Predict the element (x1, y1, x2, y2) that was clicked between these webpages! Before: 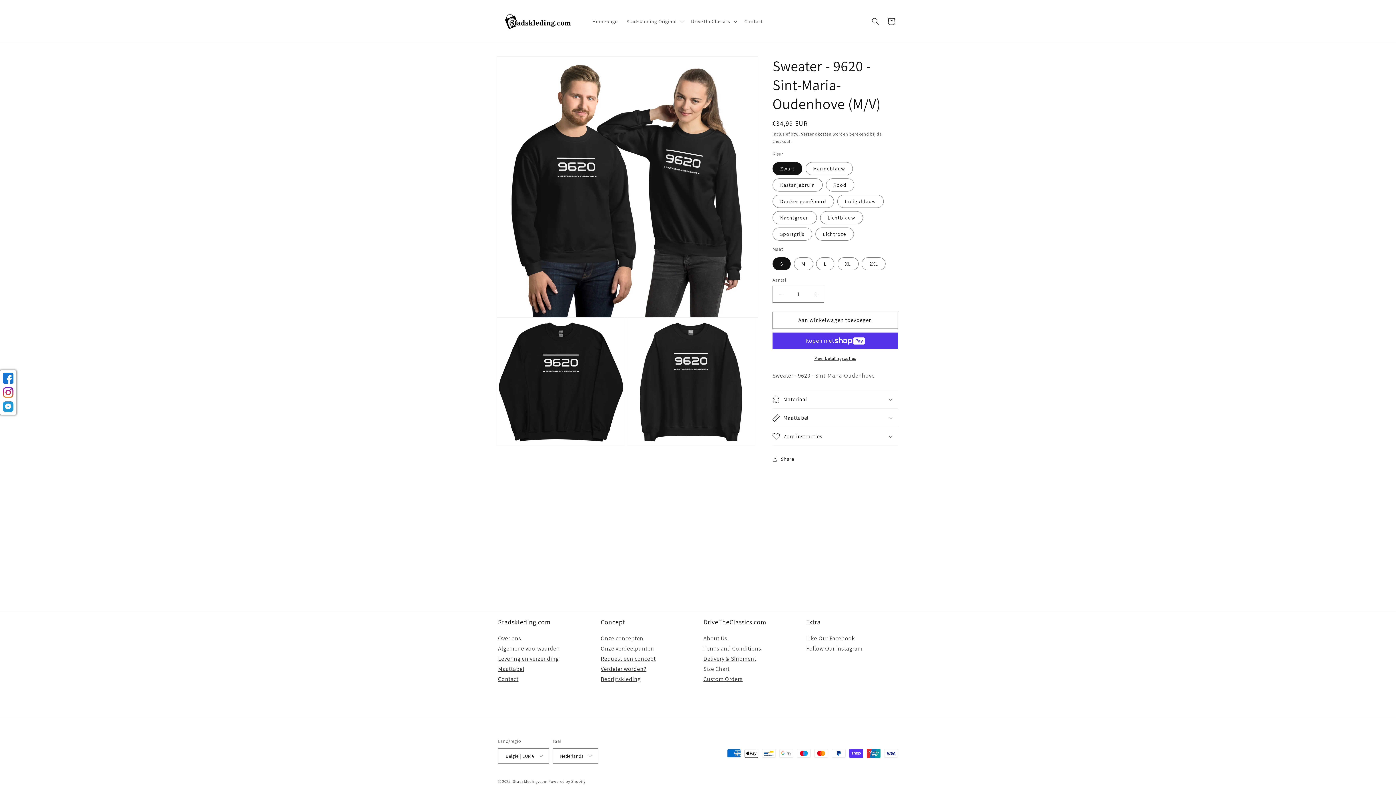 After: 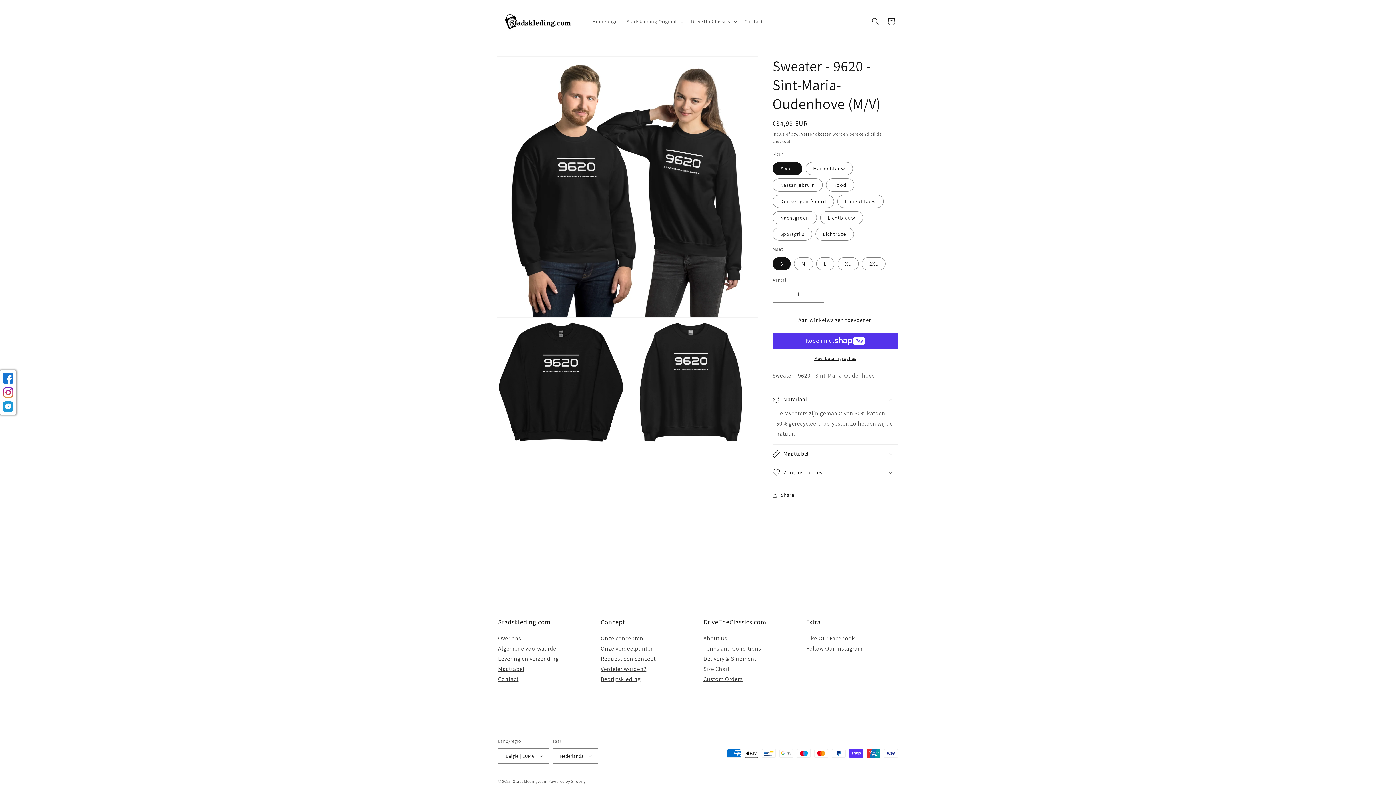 Action: label: Materiaal bbox: (772, 390, 898, 408)